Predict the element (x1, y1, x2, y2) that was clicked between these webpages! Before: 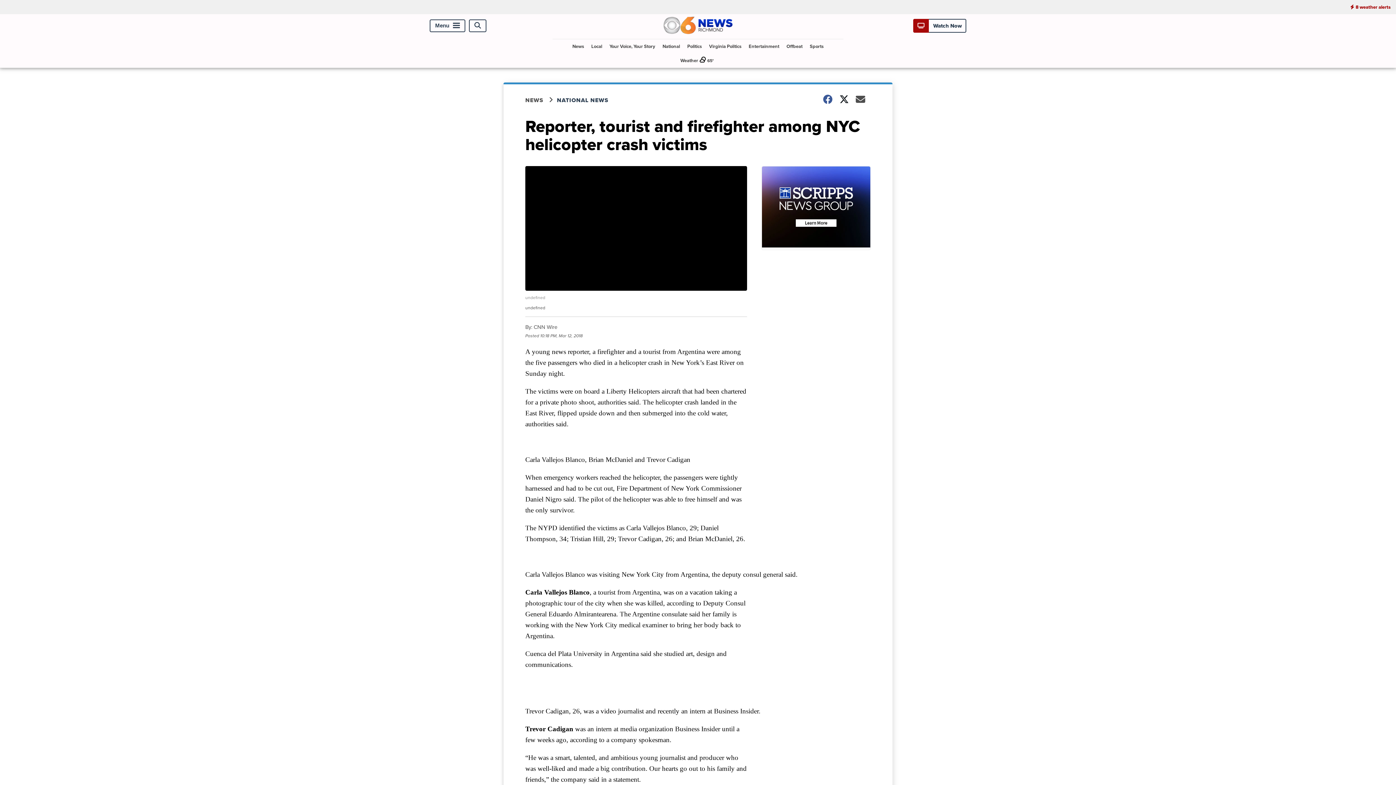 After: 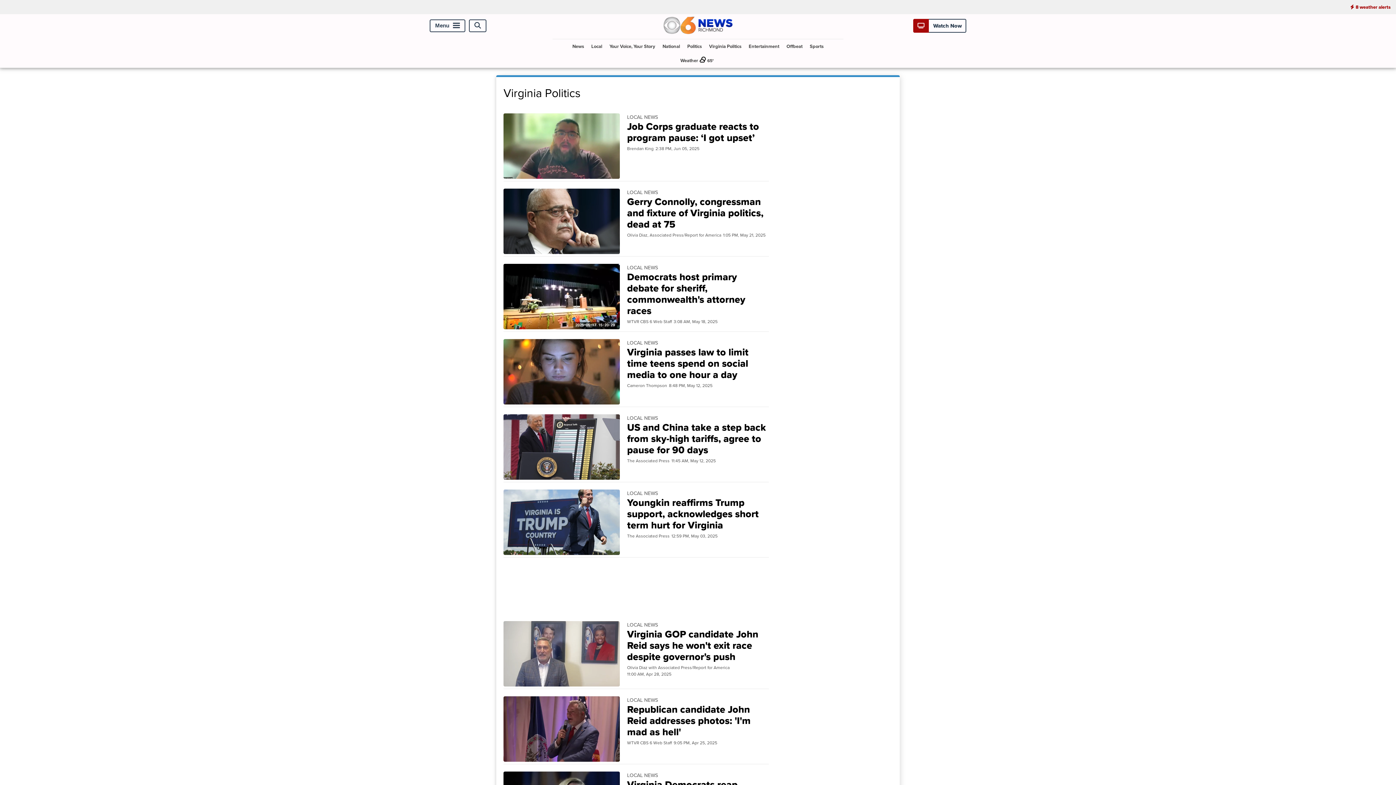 Action: bbox: (706, 39, 744, 53) label: Virginia Politics